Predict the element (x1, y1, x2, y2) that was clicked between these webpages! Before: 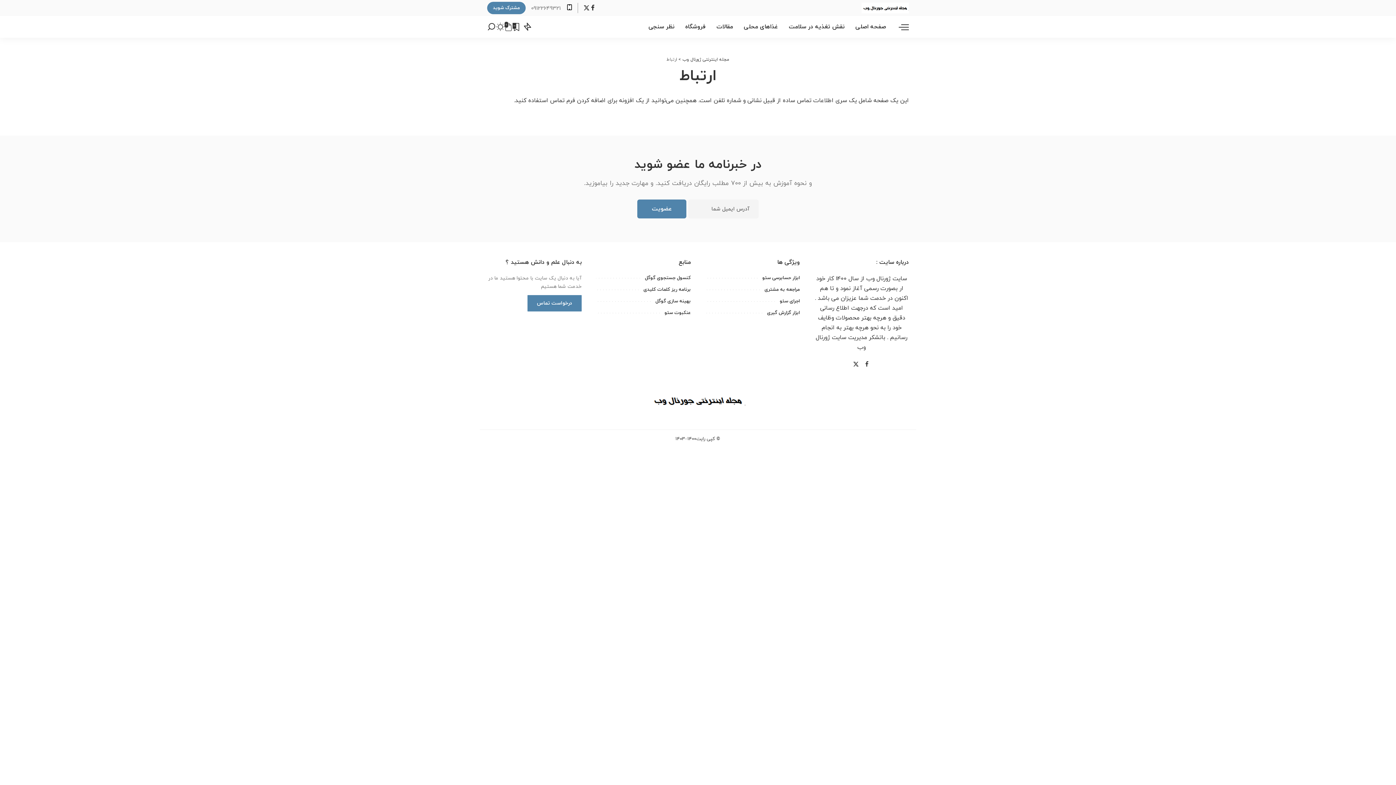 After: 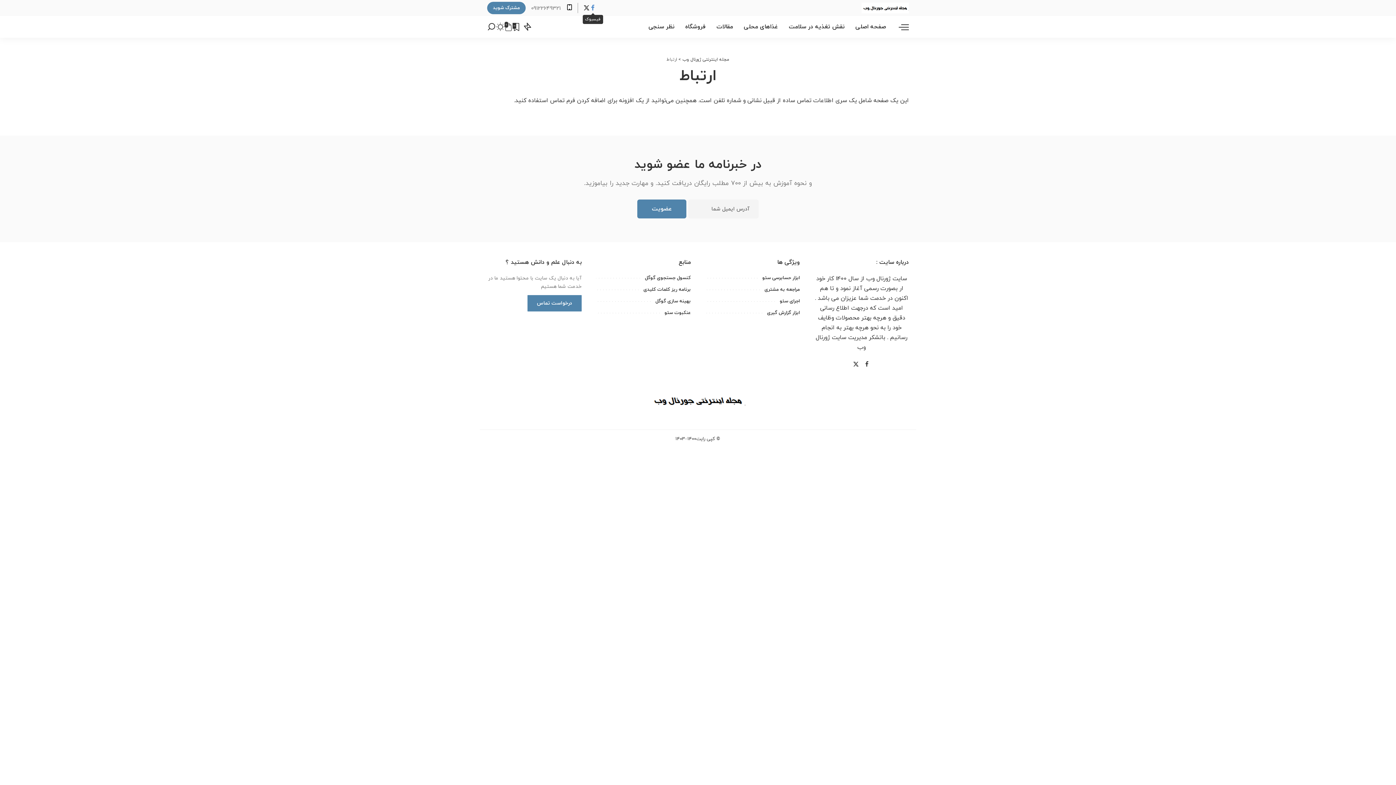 Action: bbox: (589, 2, 596, 13) label: فیسبوک